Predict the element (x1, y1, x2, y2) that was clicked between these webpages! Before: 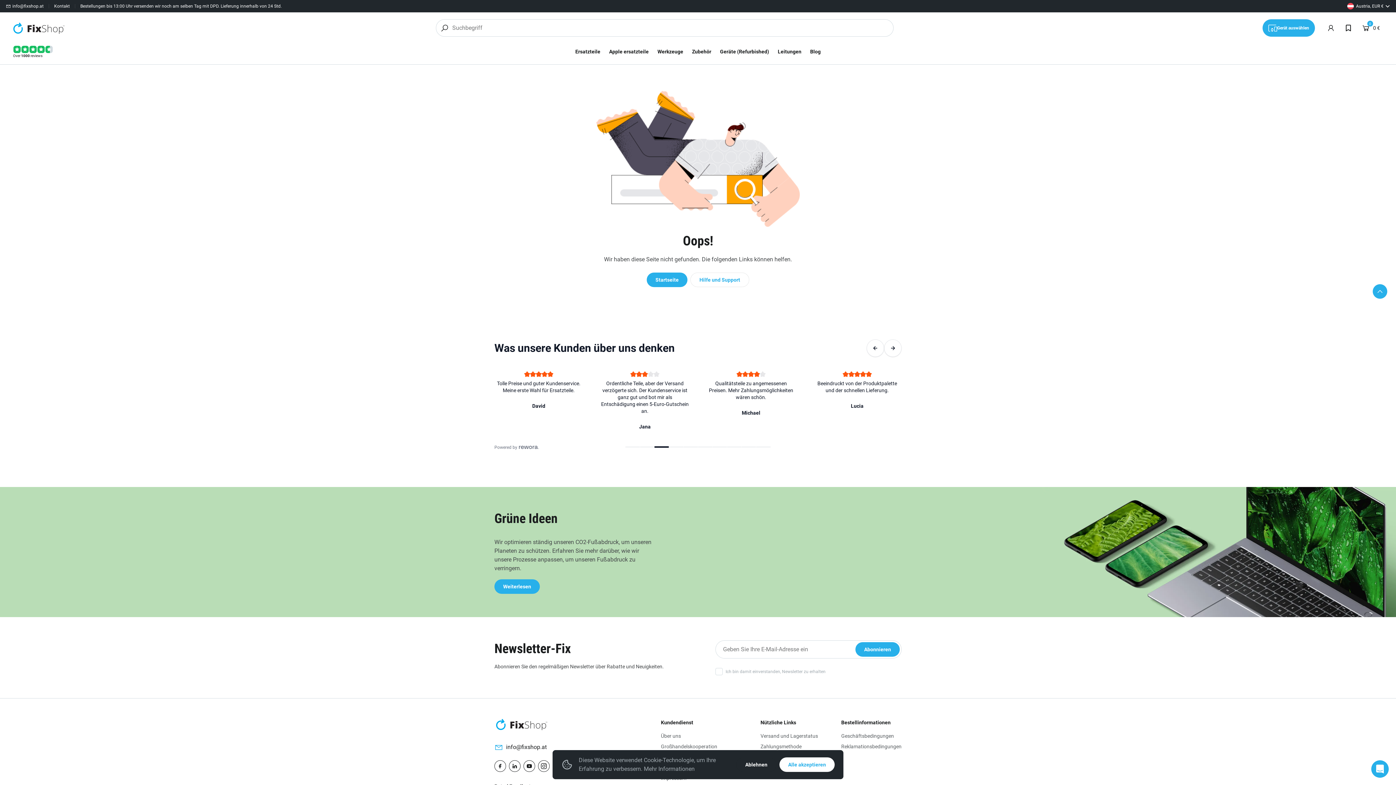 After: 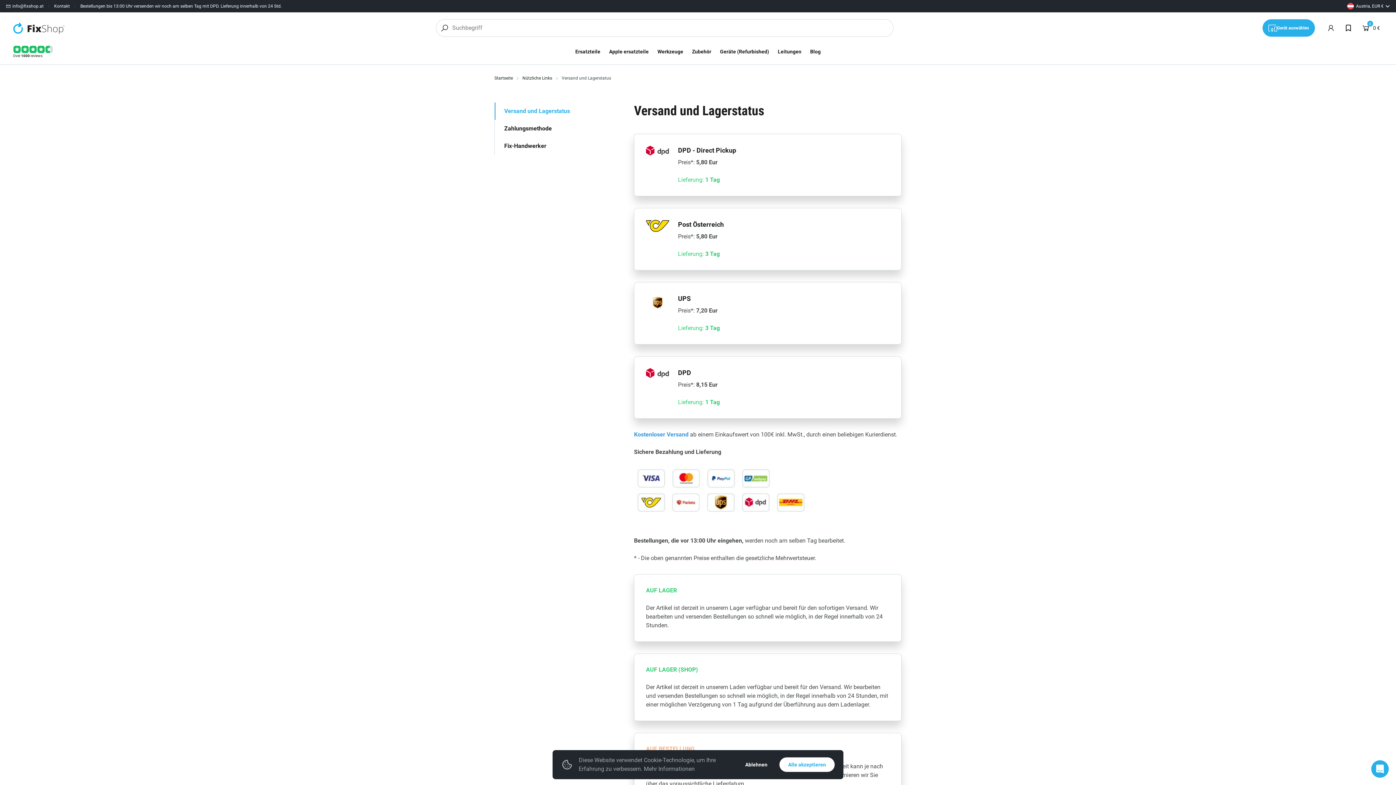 Action: label: Versand und Lagerstatus bbox: (760, 733, 818, 739)